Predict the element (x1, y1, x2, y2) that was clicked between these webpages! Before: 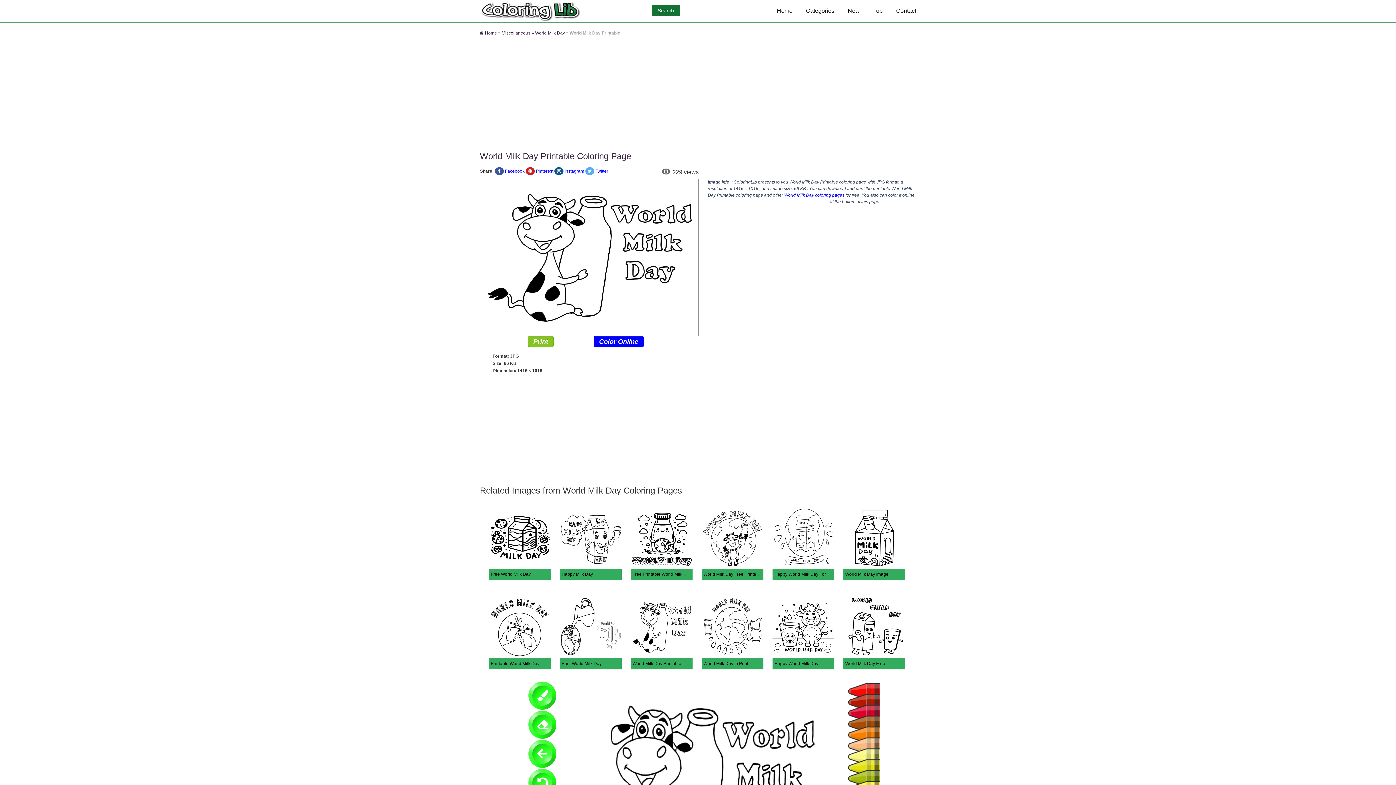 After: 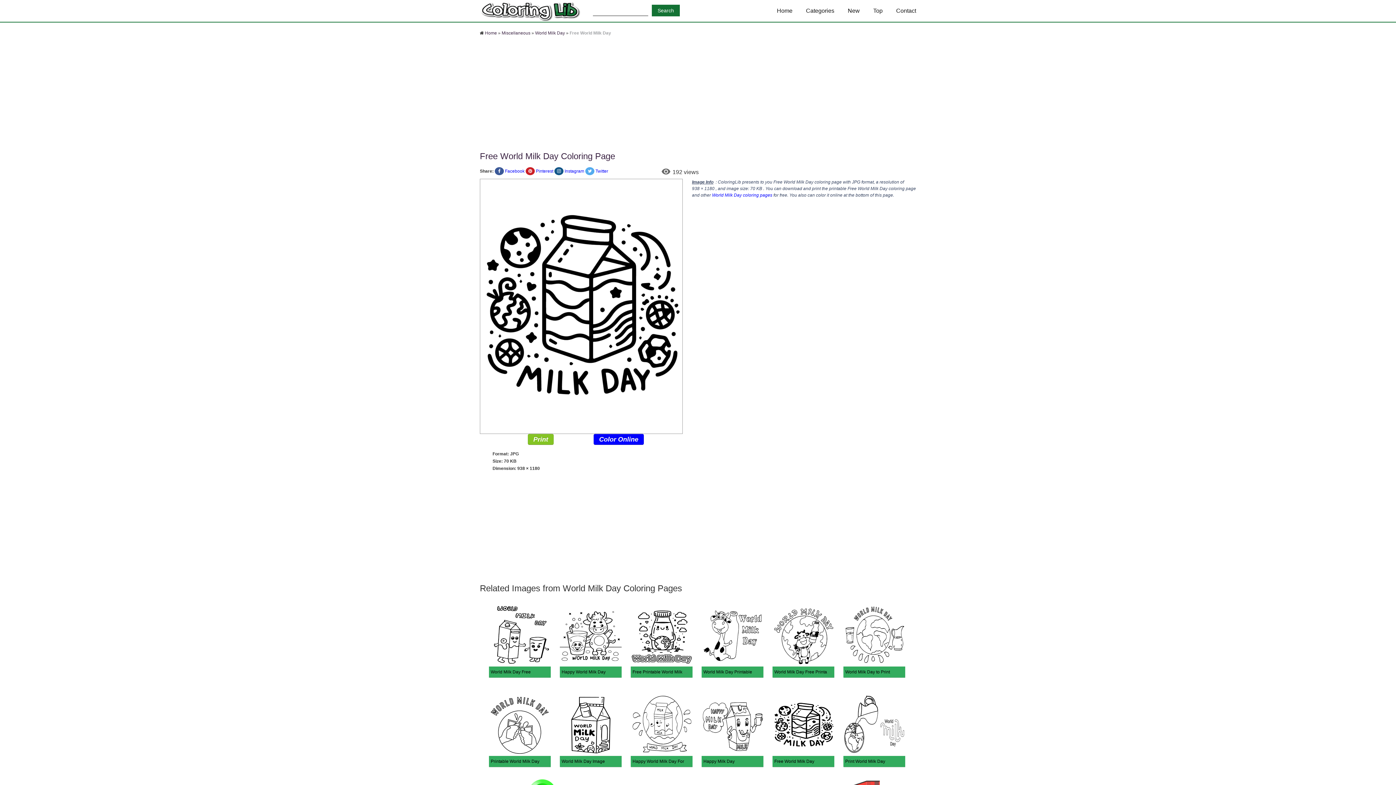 Action: bbox: (489, 535, 550, 540)